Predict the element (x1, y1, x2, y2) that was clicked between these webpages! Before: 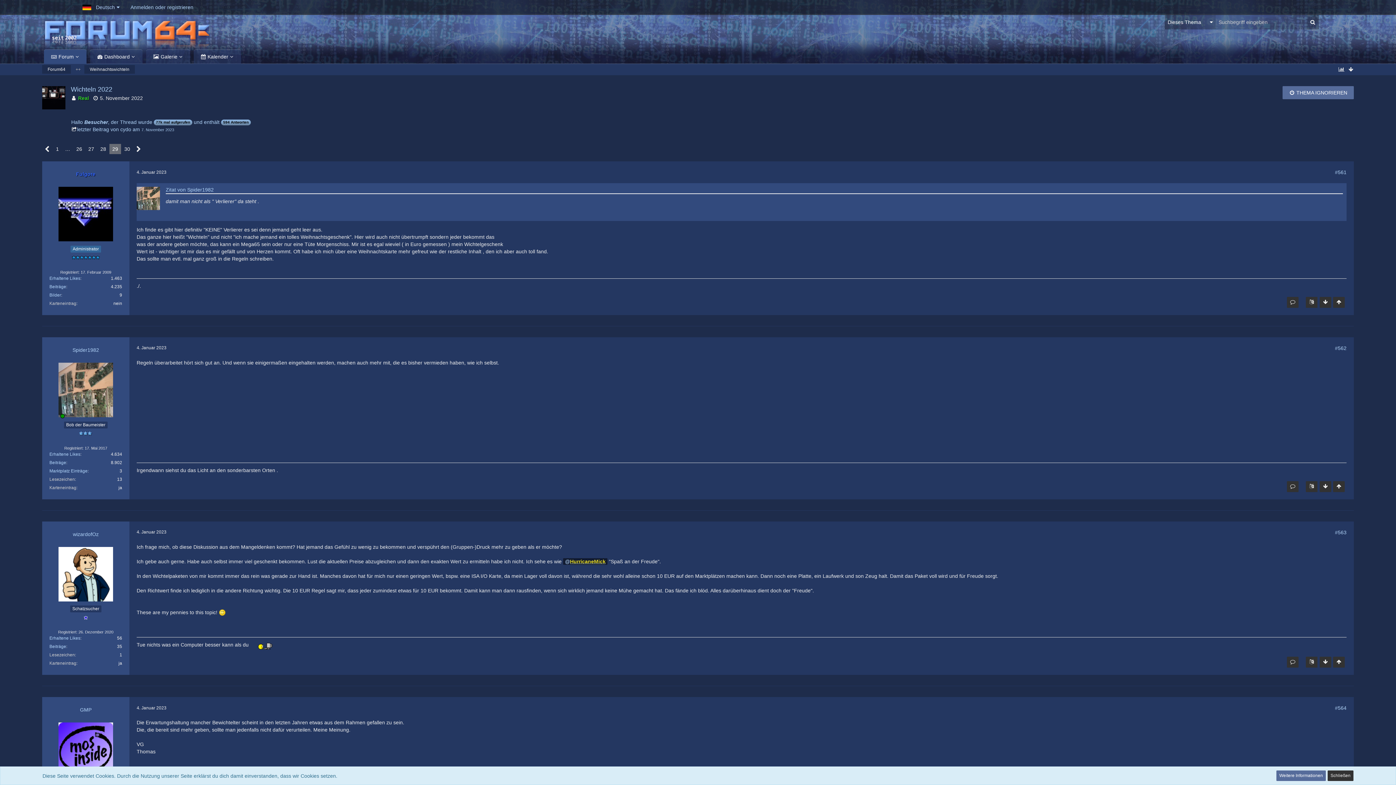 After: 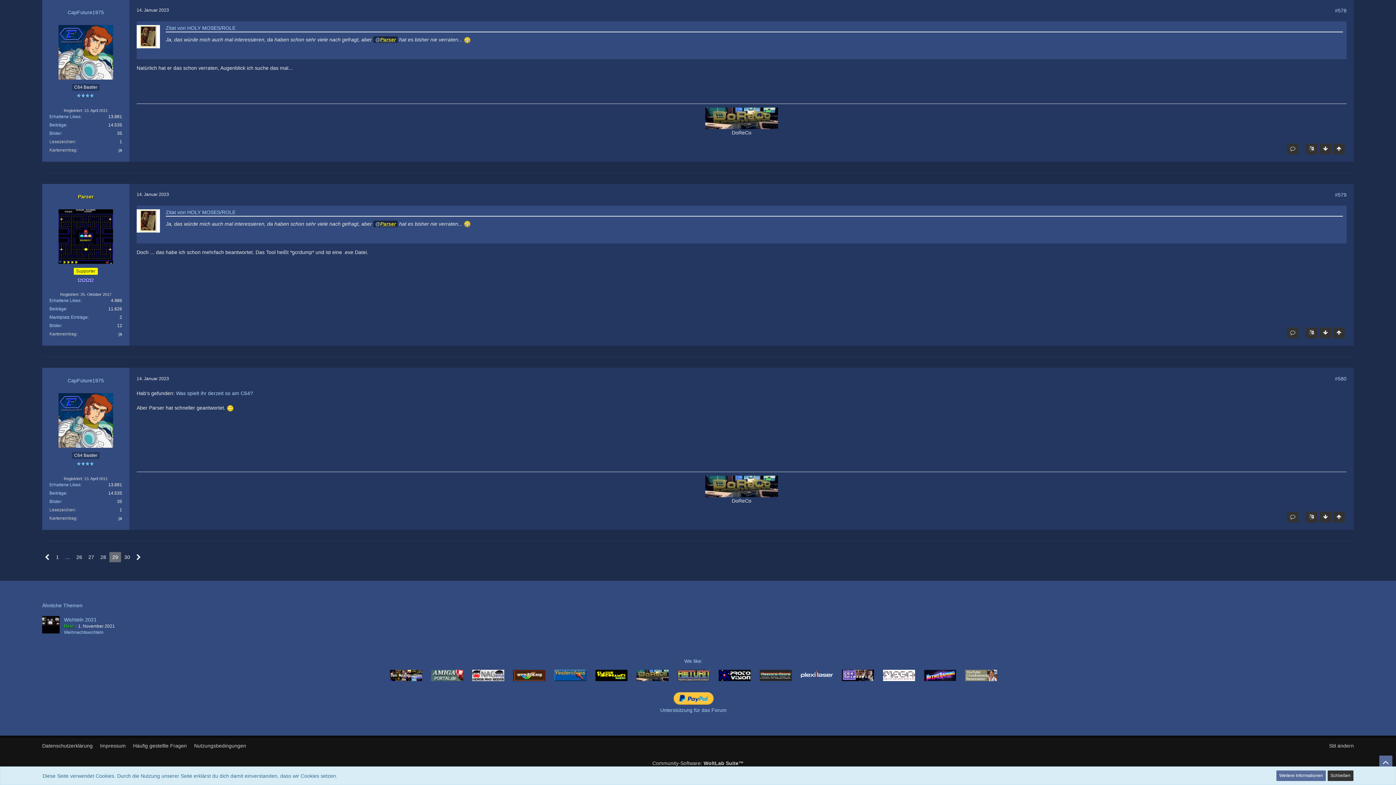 Action: bbox: (1320, 297, 1331, 307)